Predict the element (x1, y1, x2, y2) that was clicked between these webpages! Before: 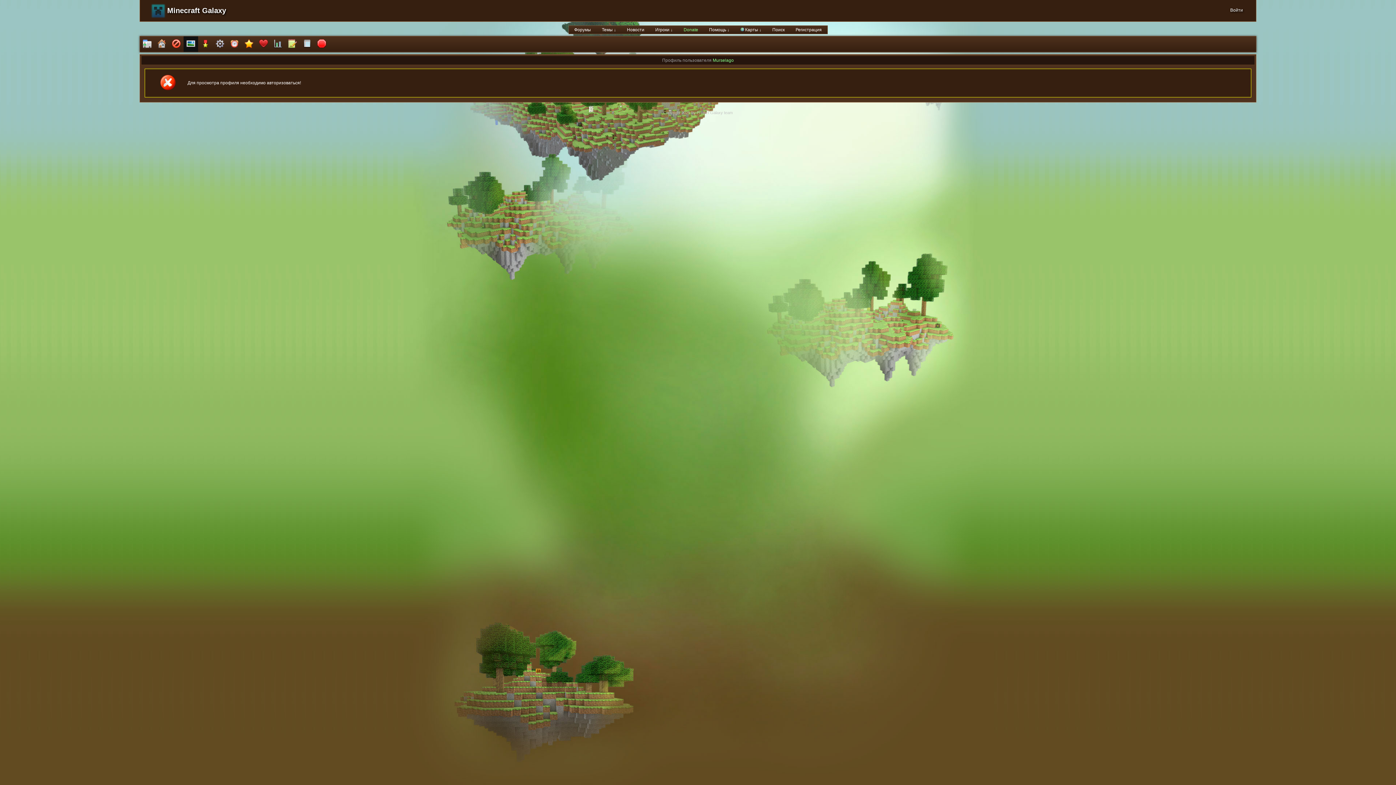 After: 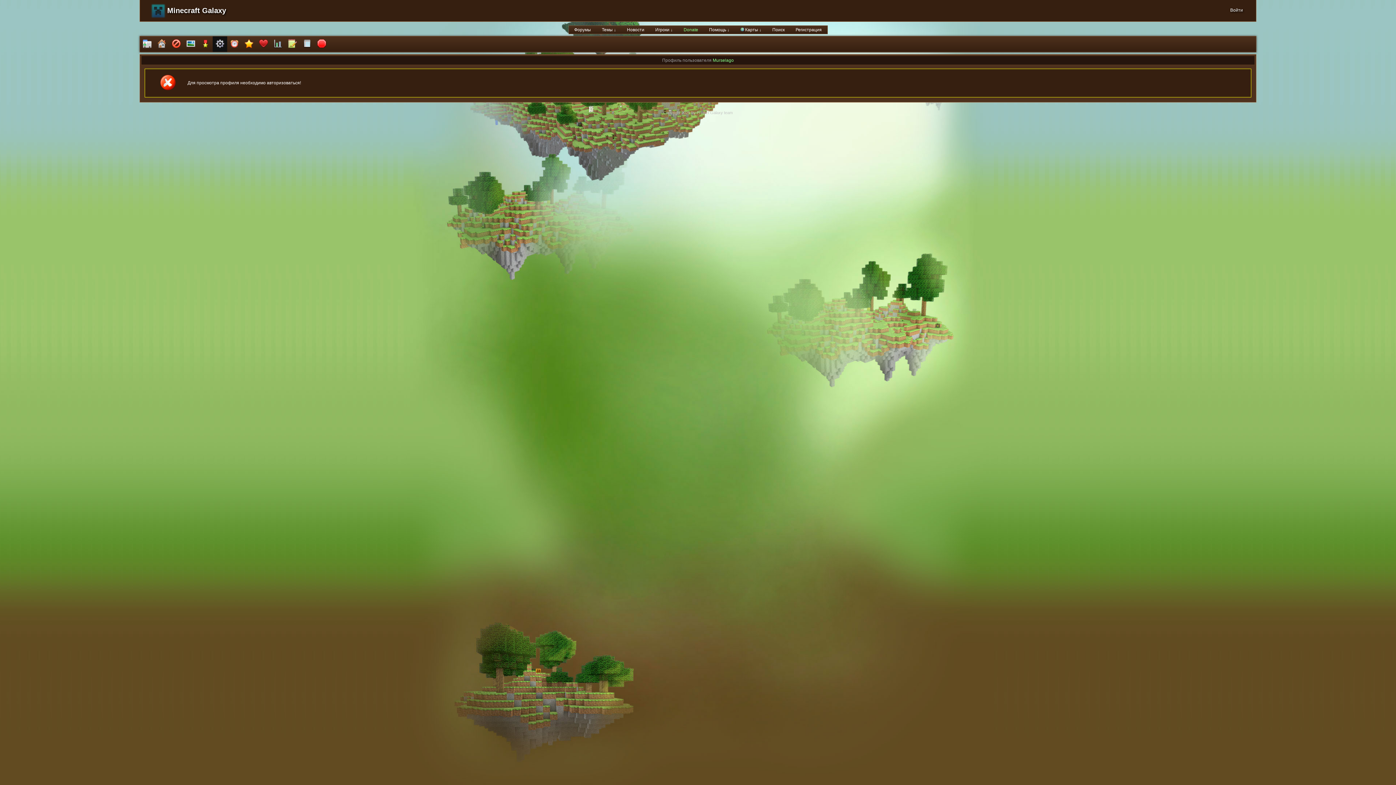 Action: bbox: (212, 36, 227, 52)